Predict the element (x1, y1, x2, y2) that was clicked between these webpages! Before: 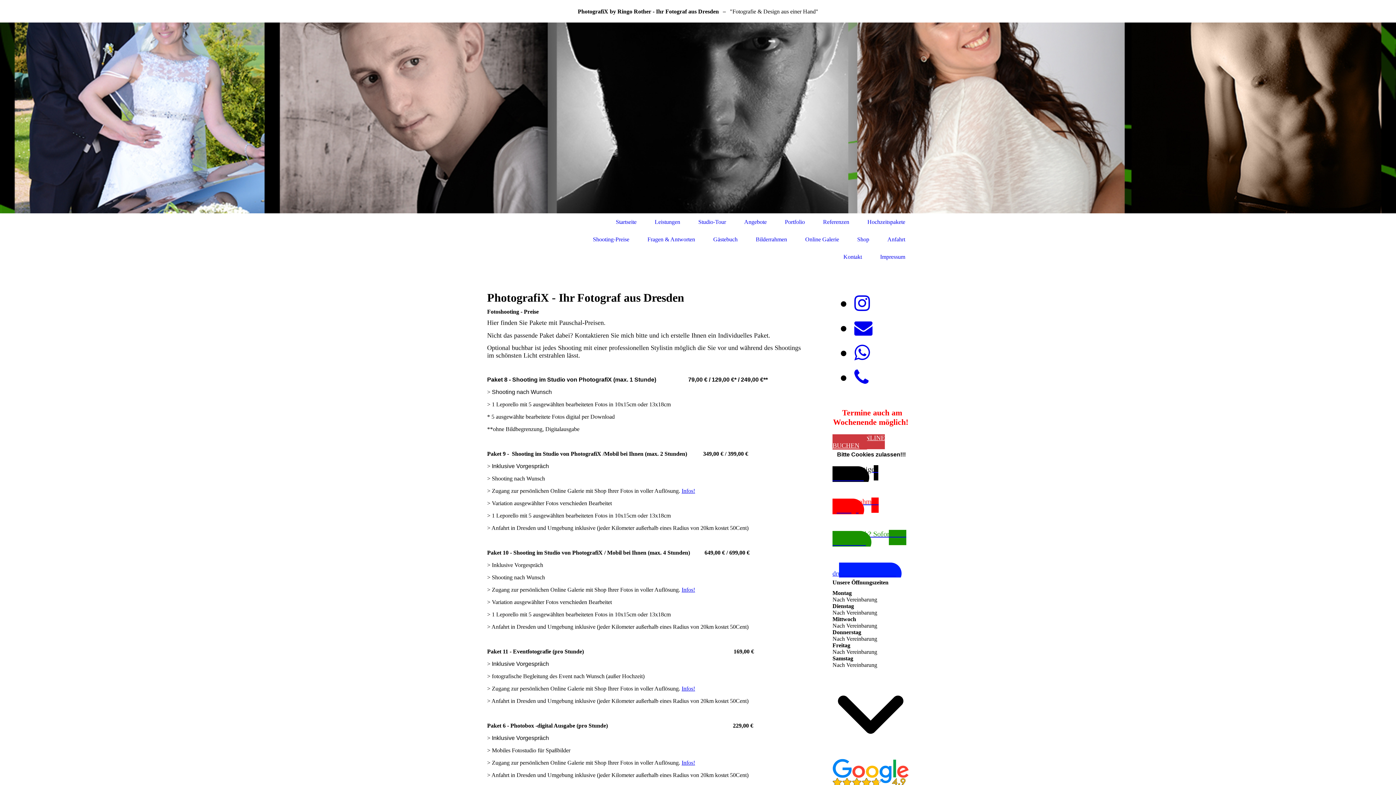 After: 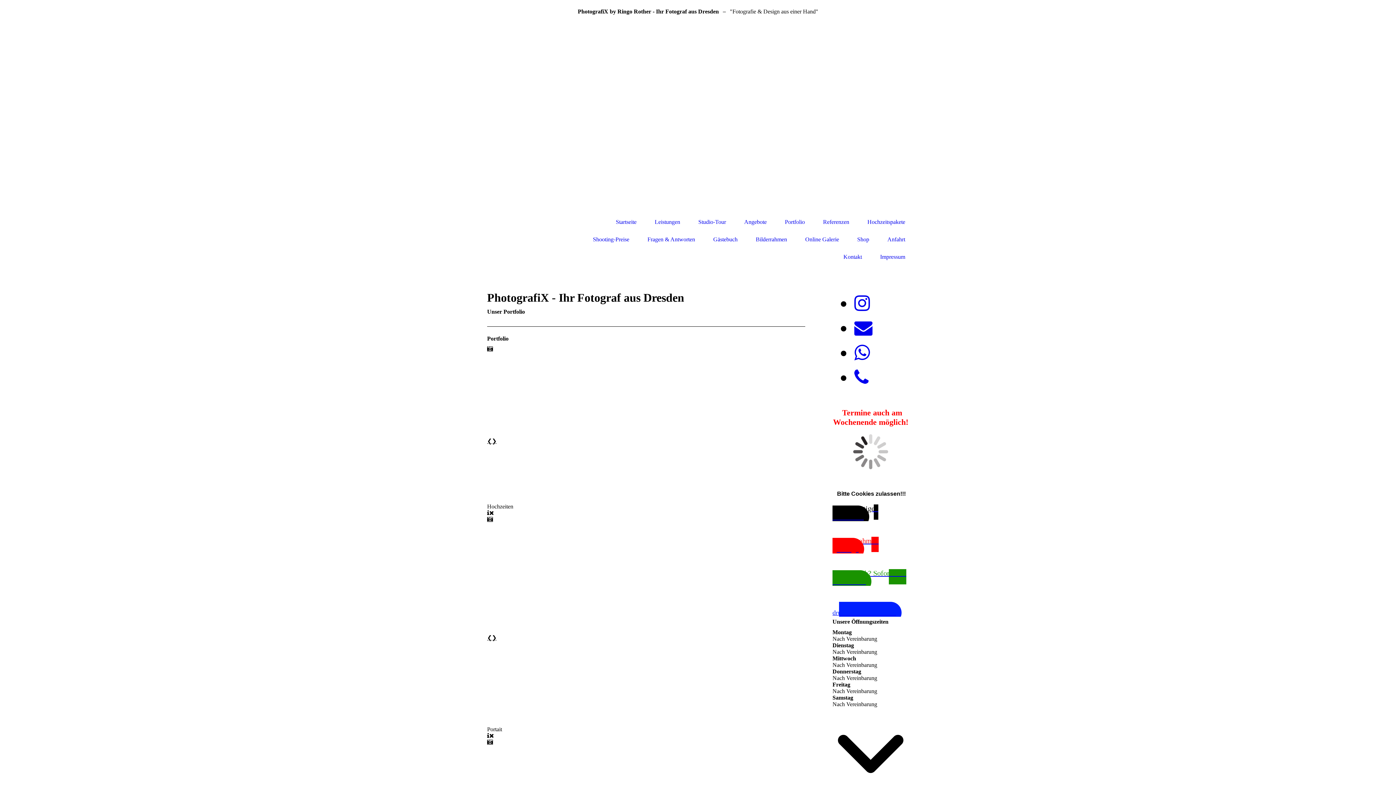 Action: bbox: (785, 218, 805, 225) label: Portfolio